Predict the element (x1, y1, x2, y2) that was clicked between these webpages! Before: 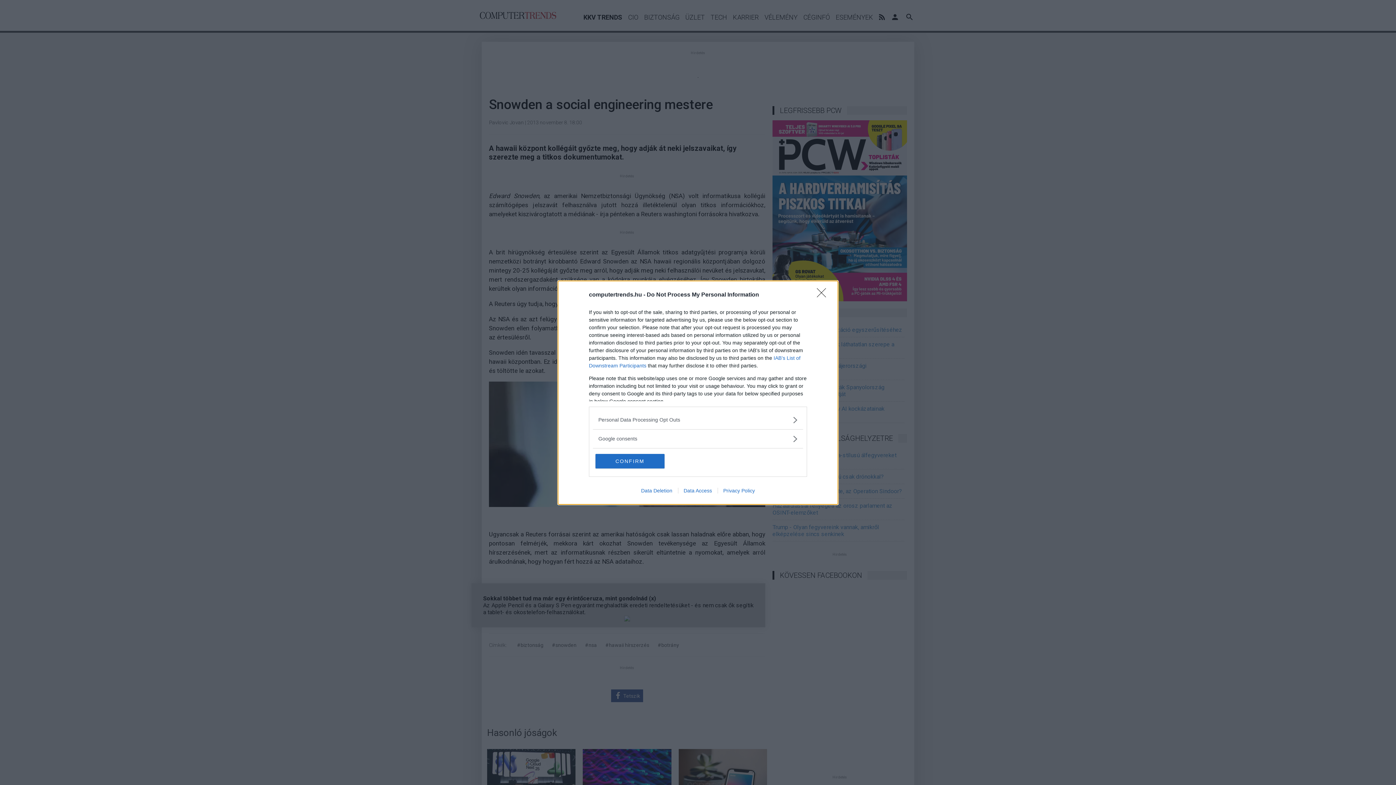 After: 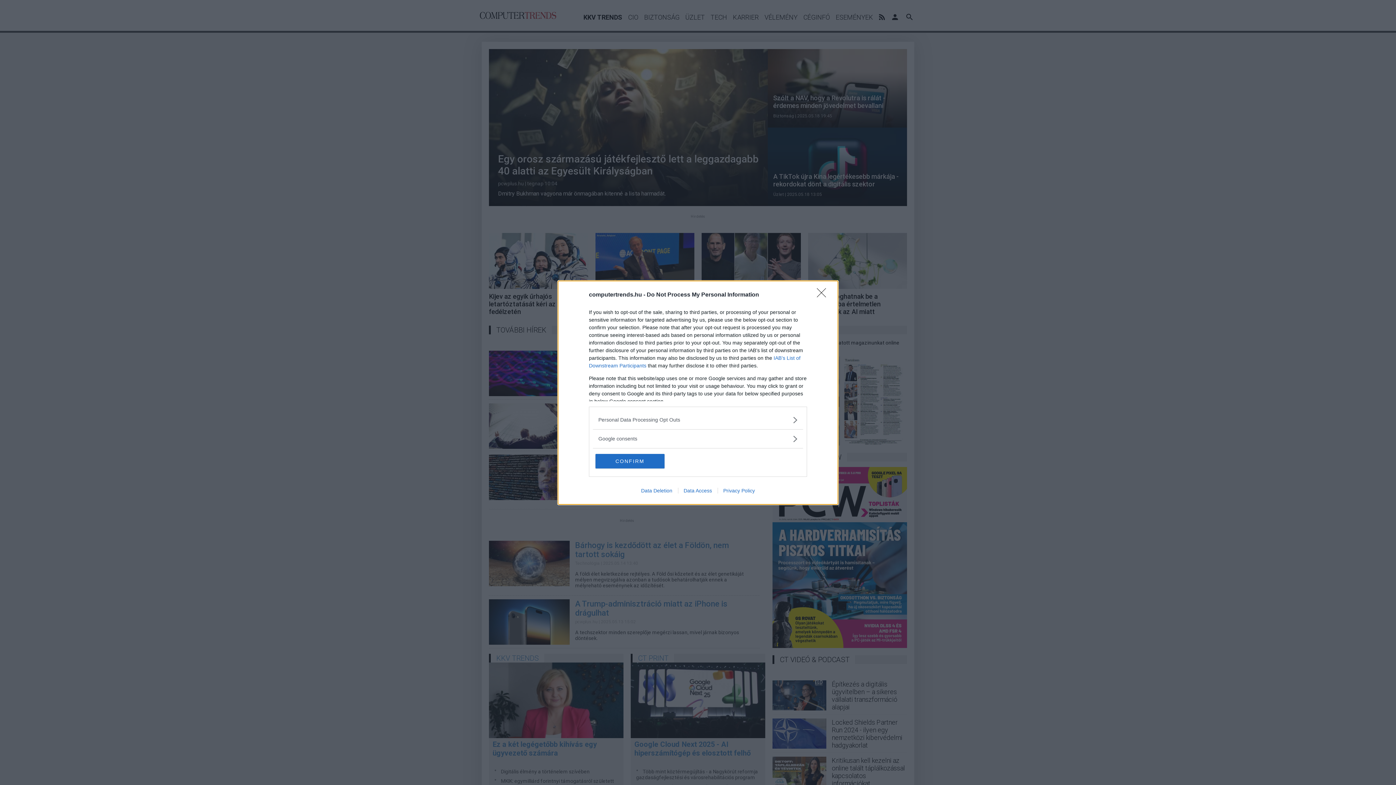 Action: label: Privacy Policy bbox: (717, 487, 760, 493)